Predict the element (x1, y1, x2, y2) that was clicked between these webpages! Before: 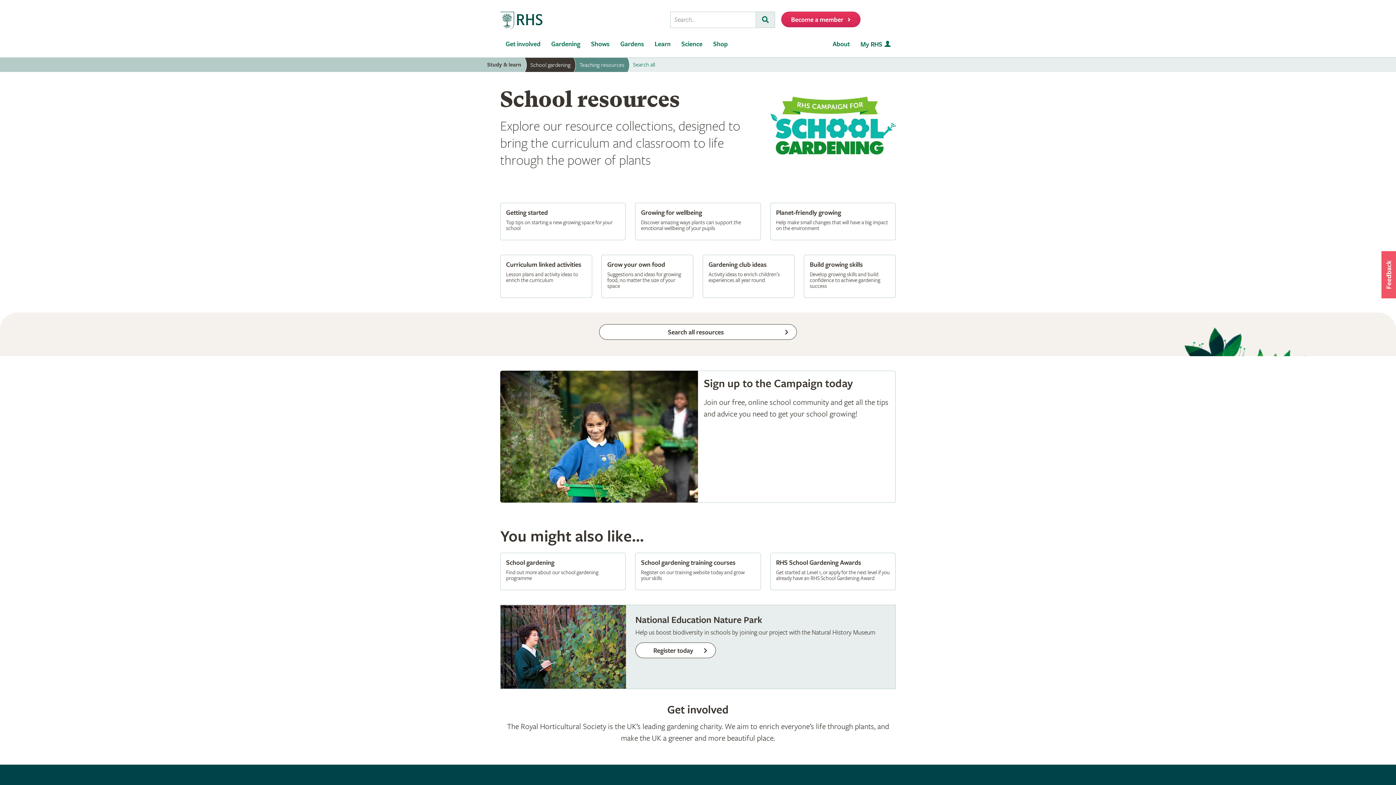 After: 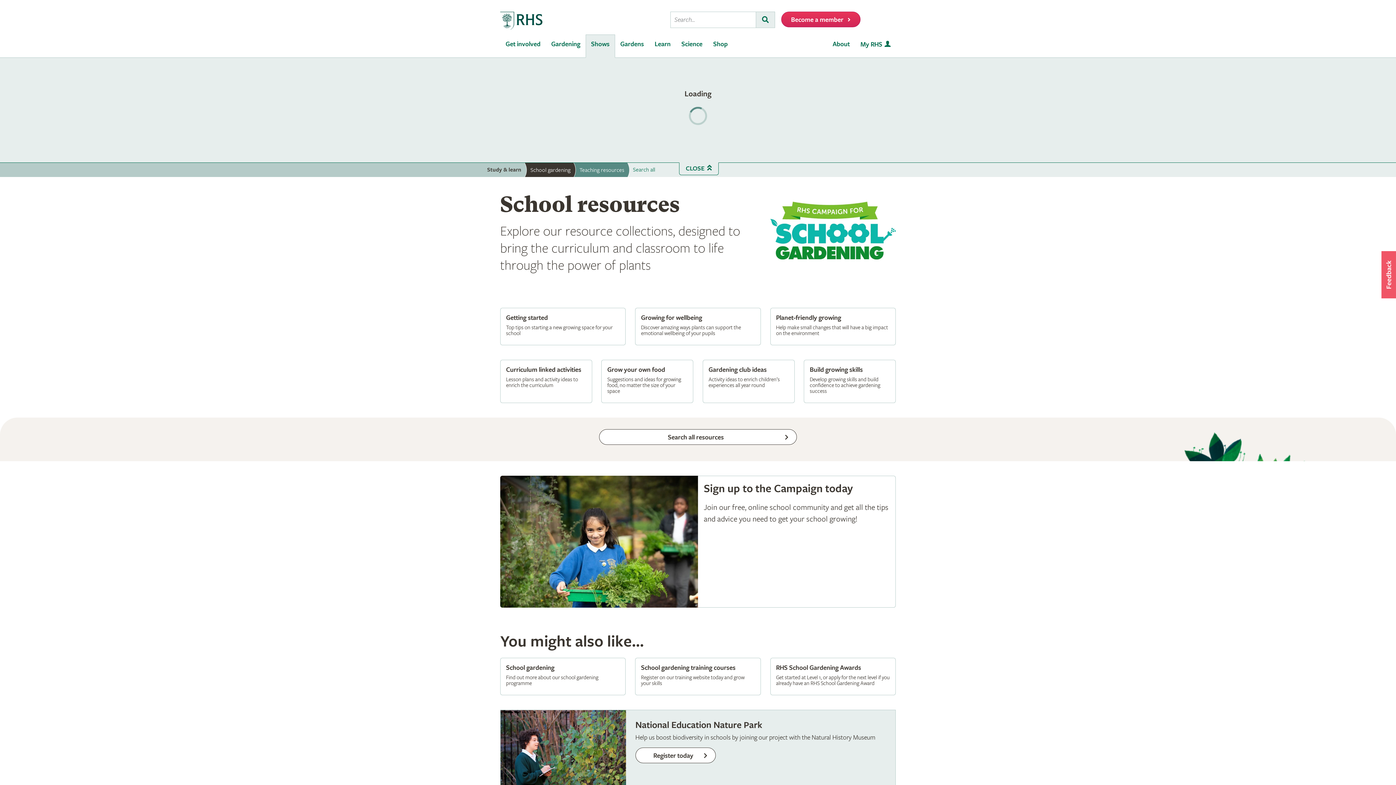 Action: bbox: (585, 34, 615, 57) label: Shows